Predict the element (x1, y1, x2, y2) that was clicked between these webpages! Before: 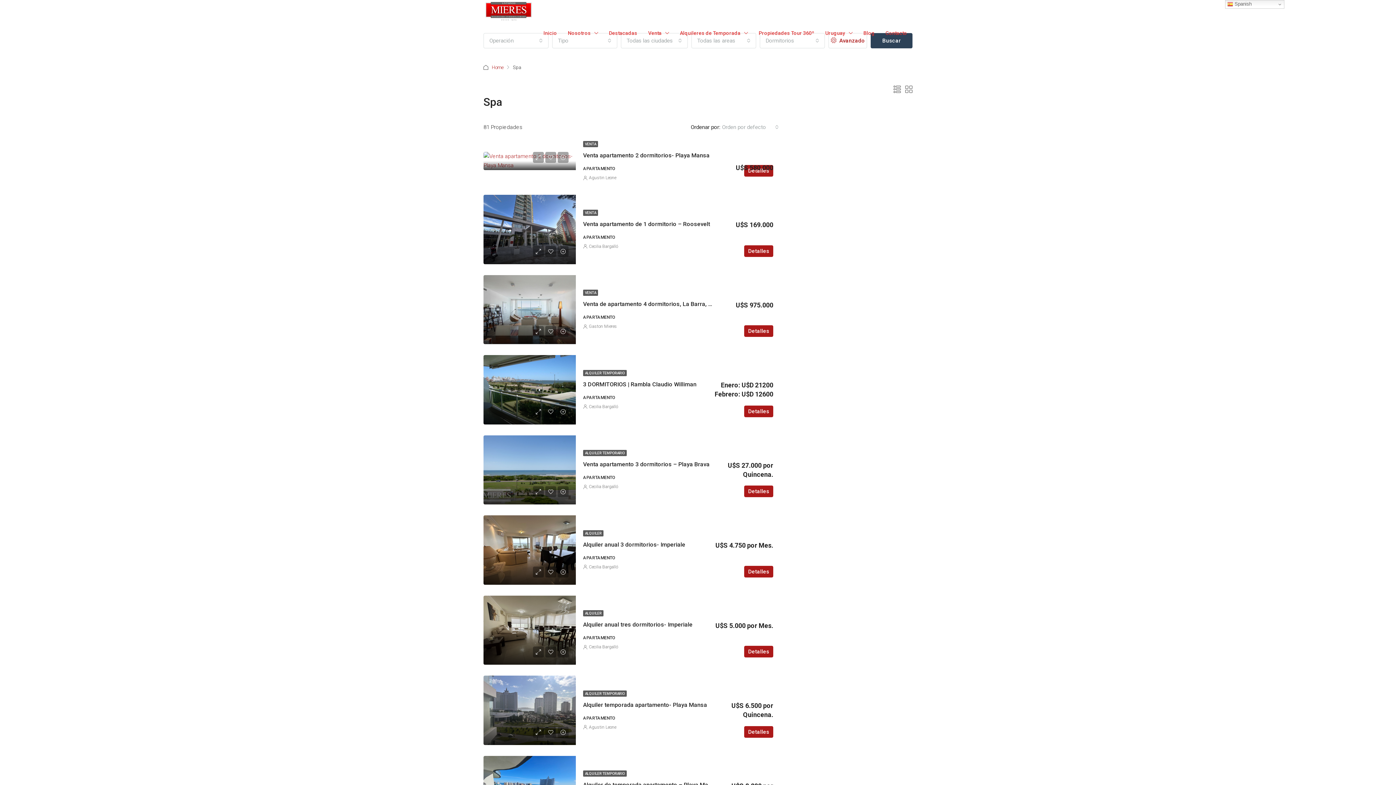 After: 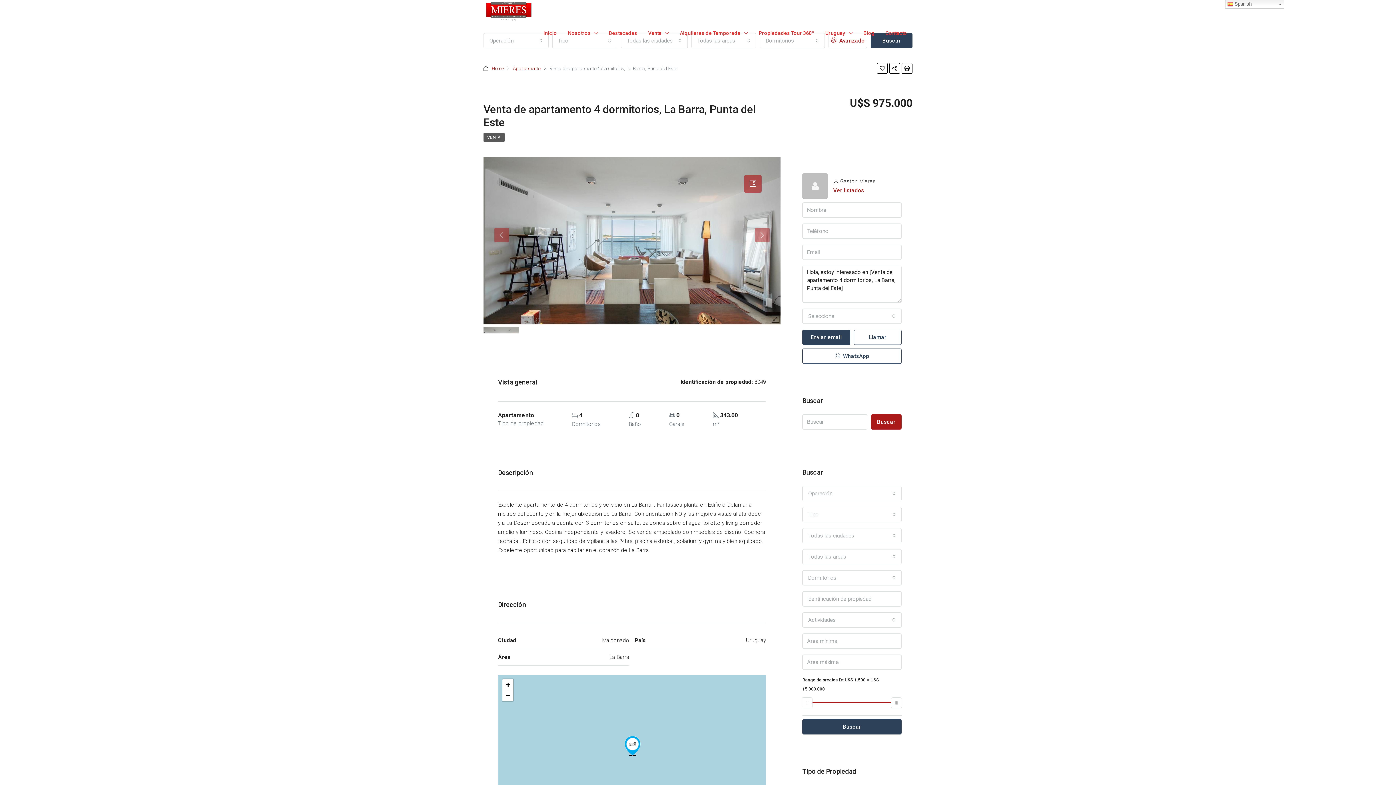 Action: bbox: (744, 325, 773, 337) label: Detalles